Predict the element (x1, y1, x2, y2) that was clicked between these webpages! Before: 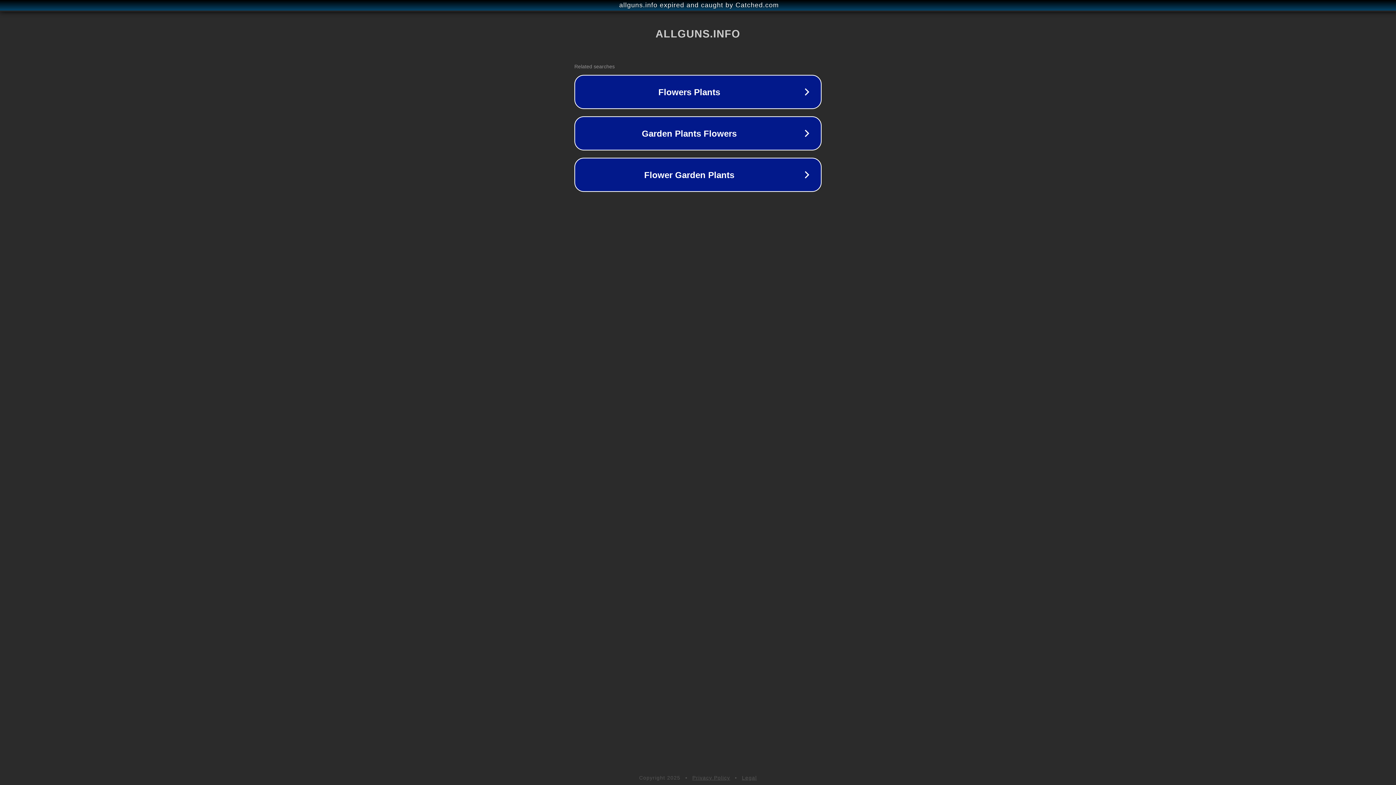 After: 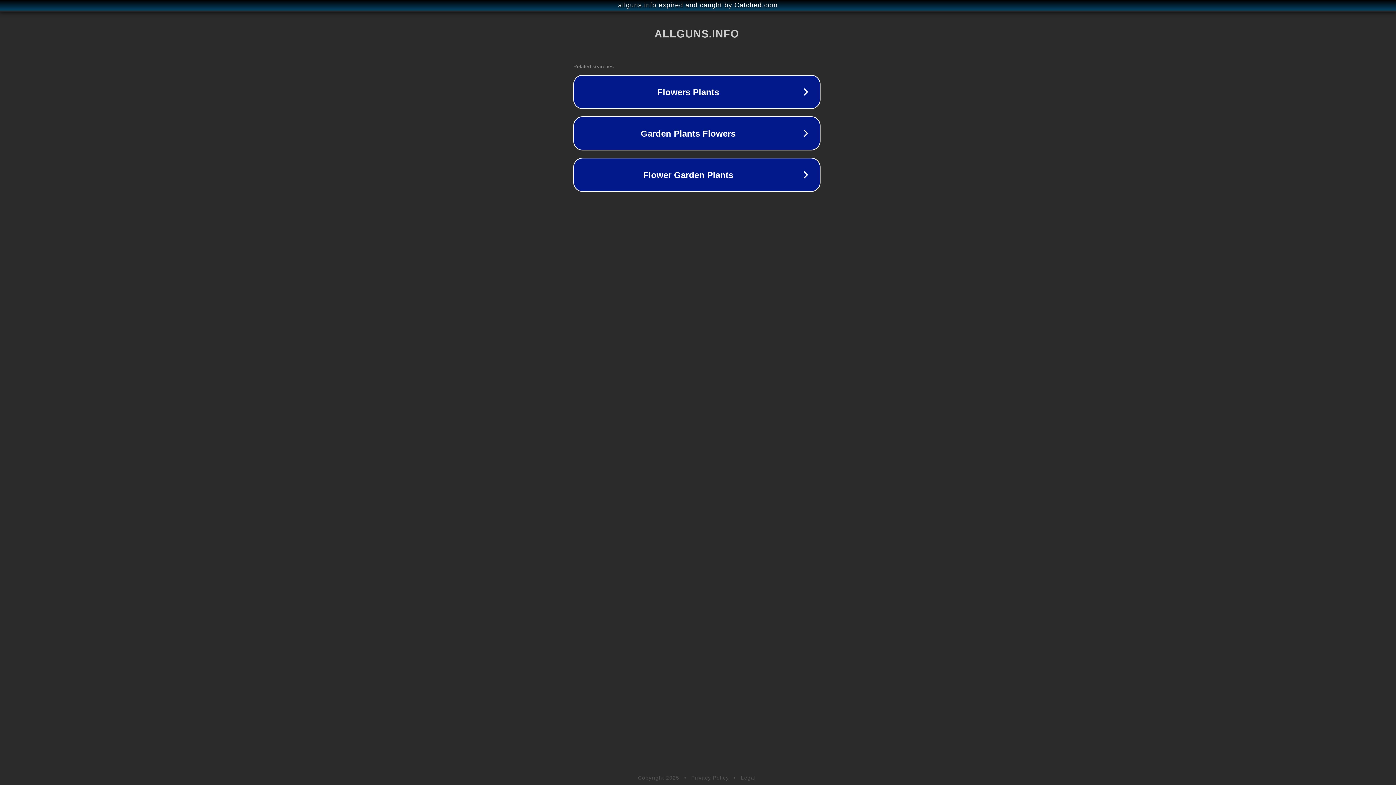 Action: label: allguns.info expired and caught by Catched.com bbox: (1, 1, 1397, 9)